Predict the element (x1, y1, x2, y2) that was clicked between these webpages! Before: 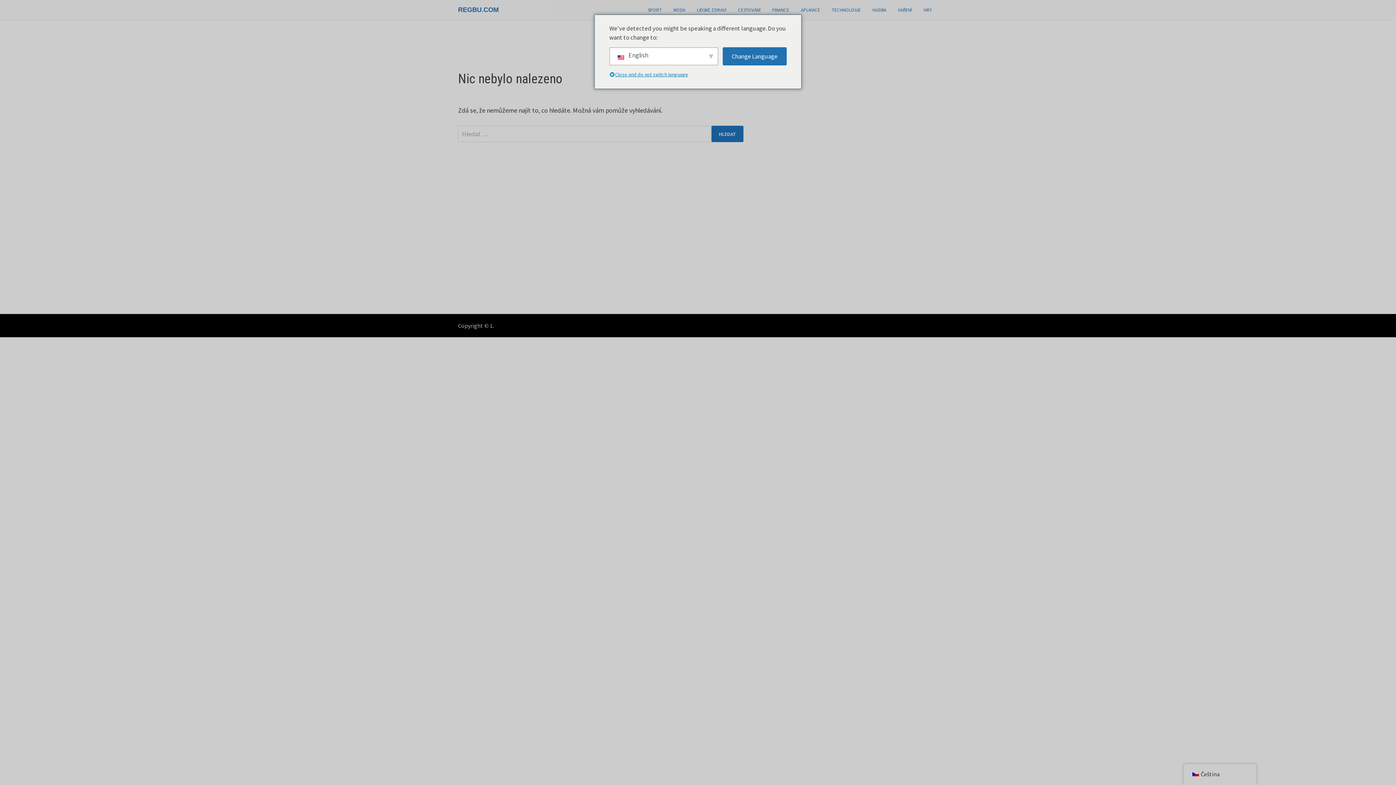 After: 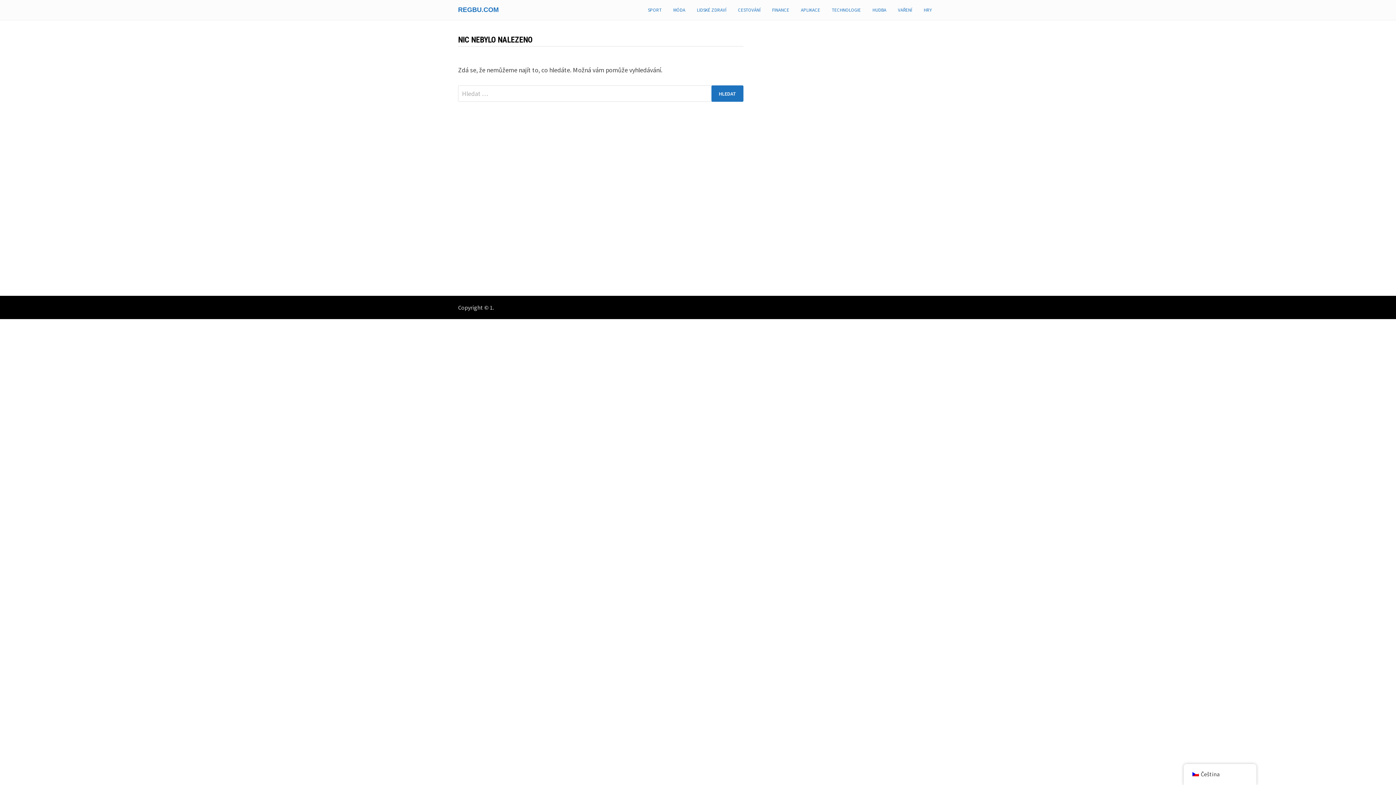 Action: label: LIDSKÉ ZDRAVÍ bbox: (691, 0, 732, 20)